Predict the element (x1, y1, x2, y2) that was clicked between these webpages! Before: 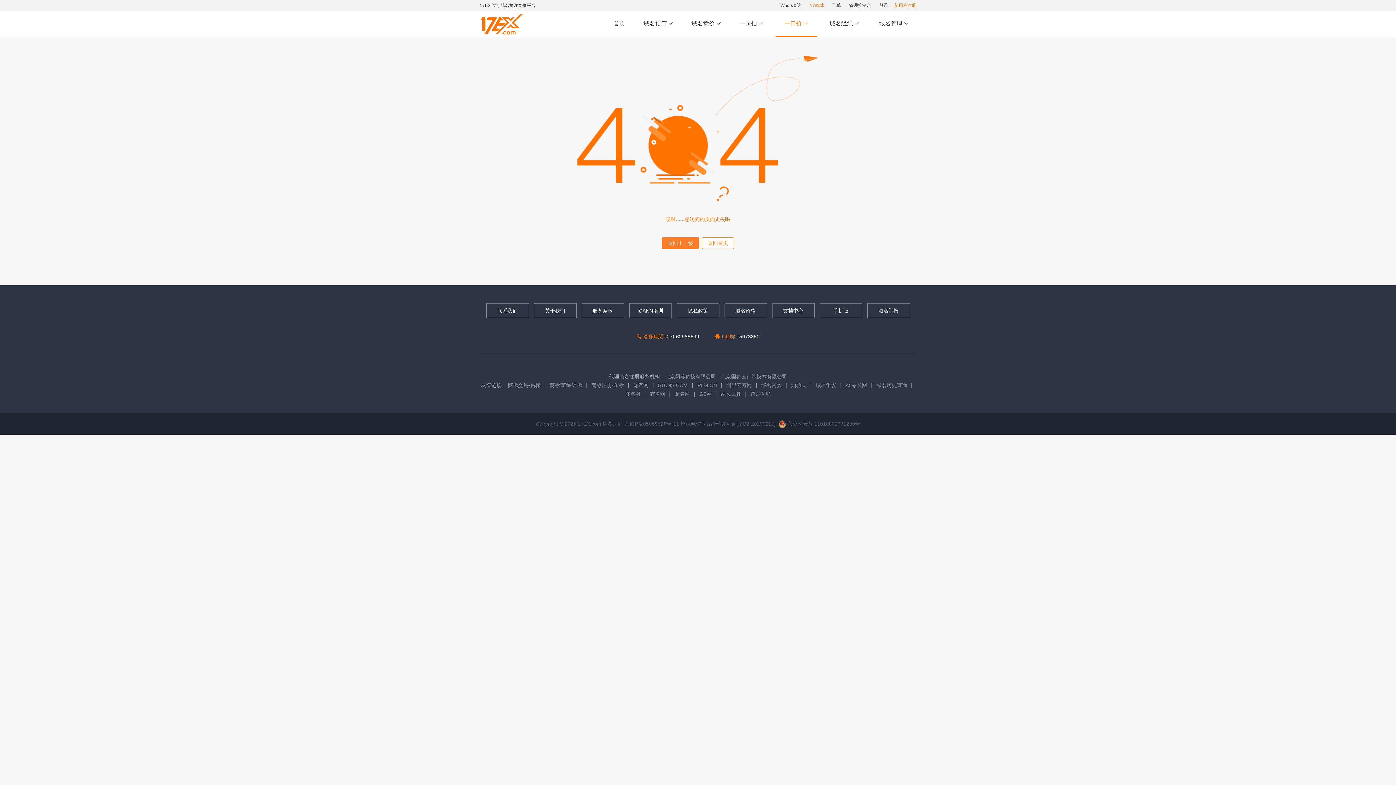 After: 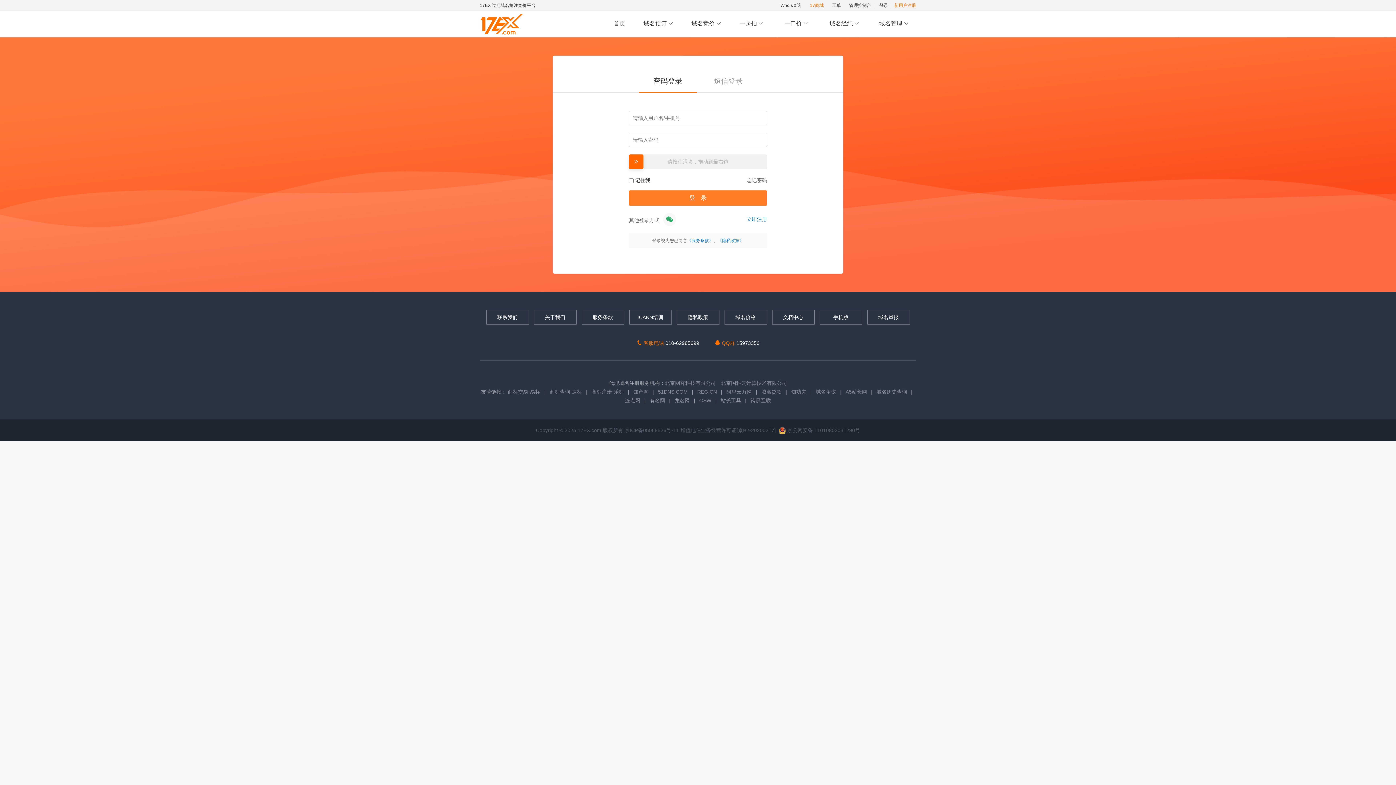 Action: bbox: (849, 2, 871, 8) label: 管理控制台